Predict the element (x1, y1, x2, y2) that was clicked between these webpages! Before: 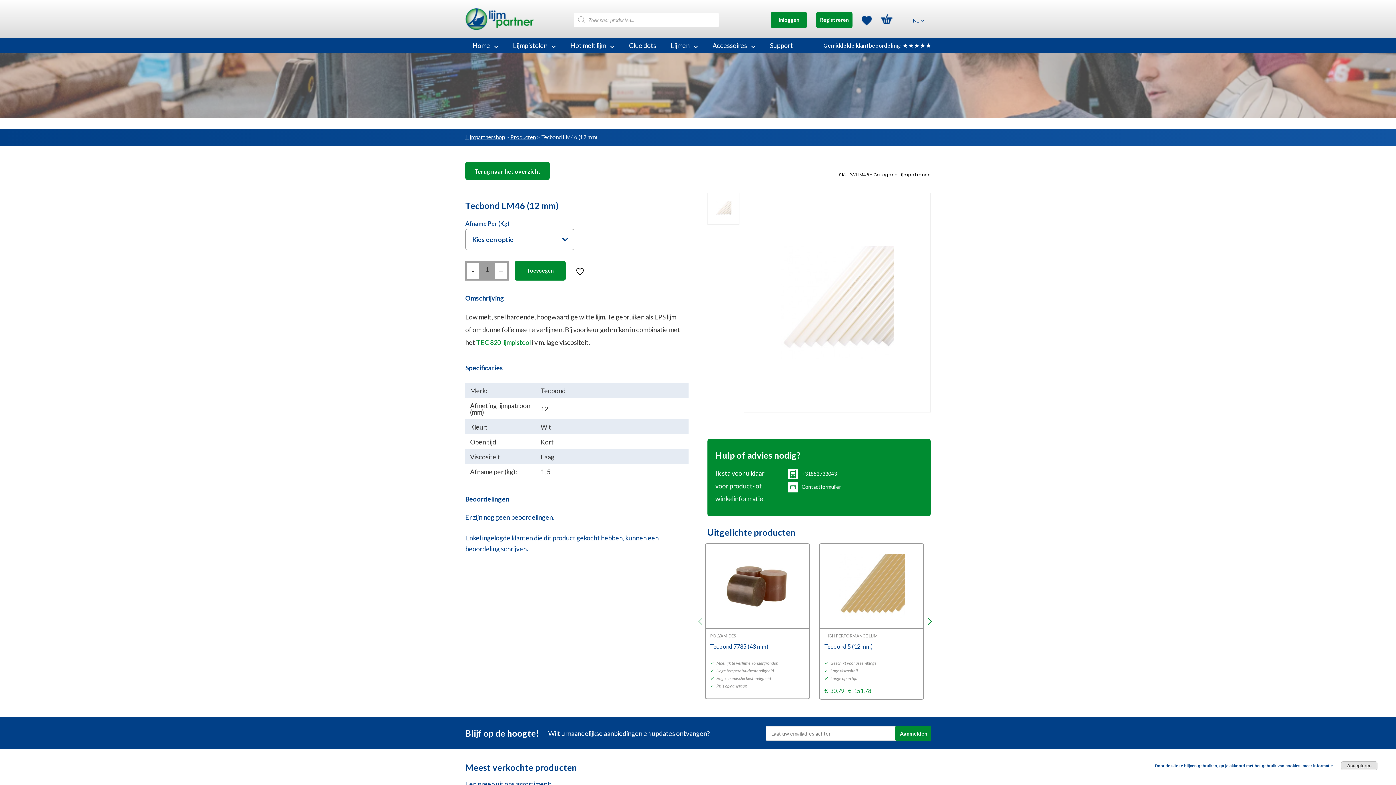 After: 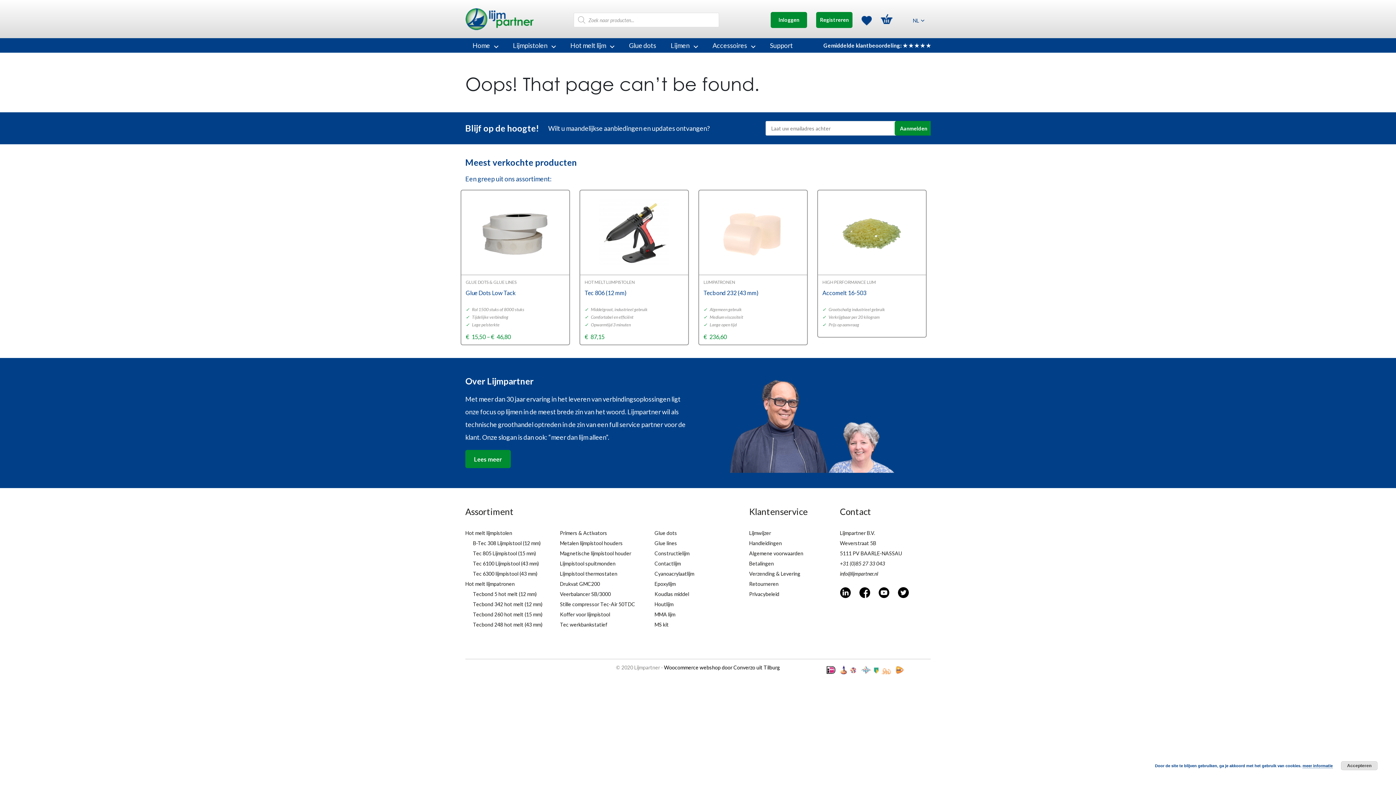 Action: label: TEC 820 lijmpistool bbox: (476, 338, 530, 346)